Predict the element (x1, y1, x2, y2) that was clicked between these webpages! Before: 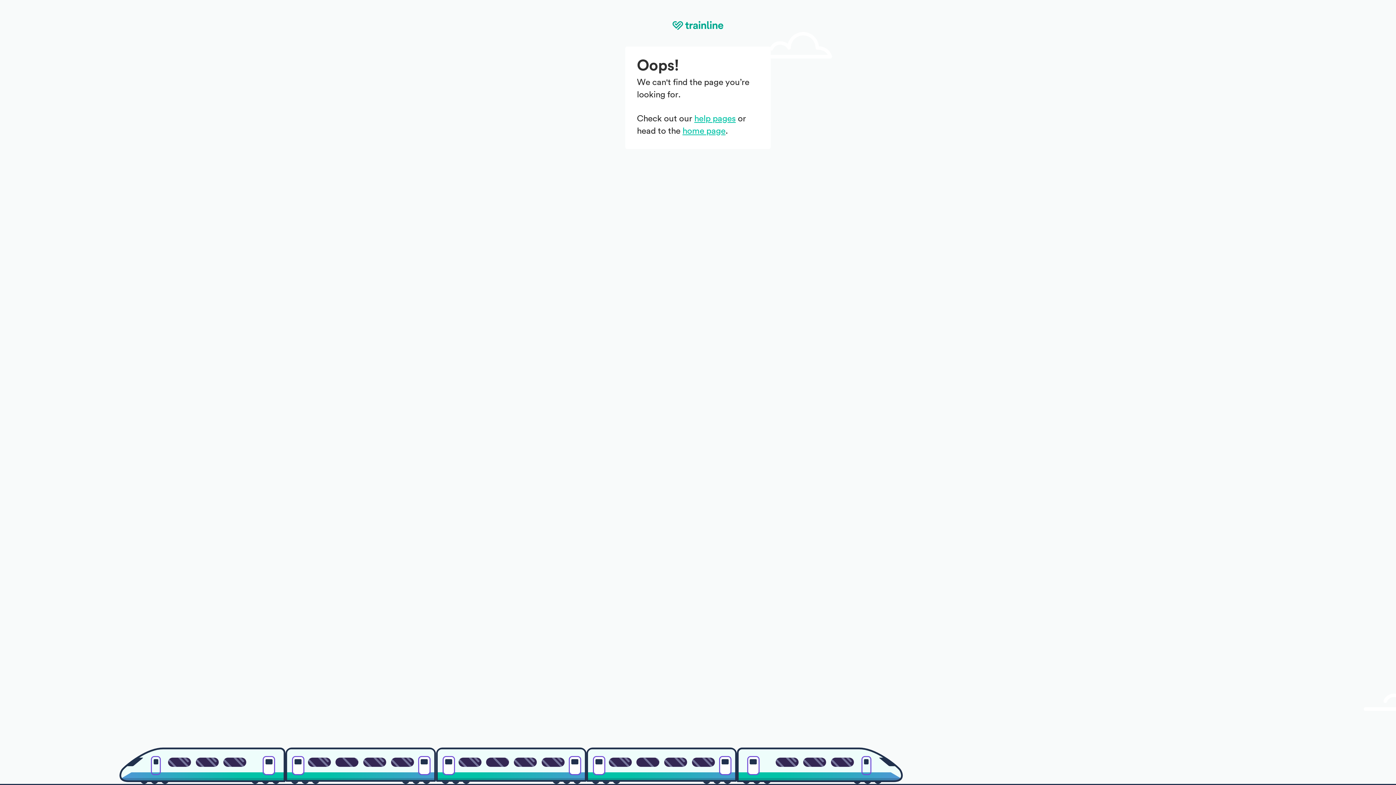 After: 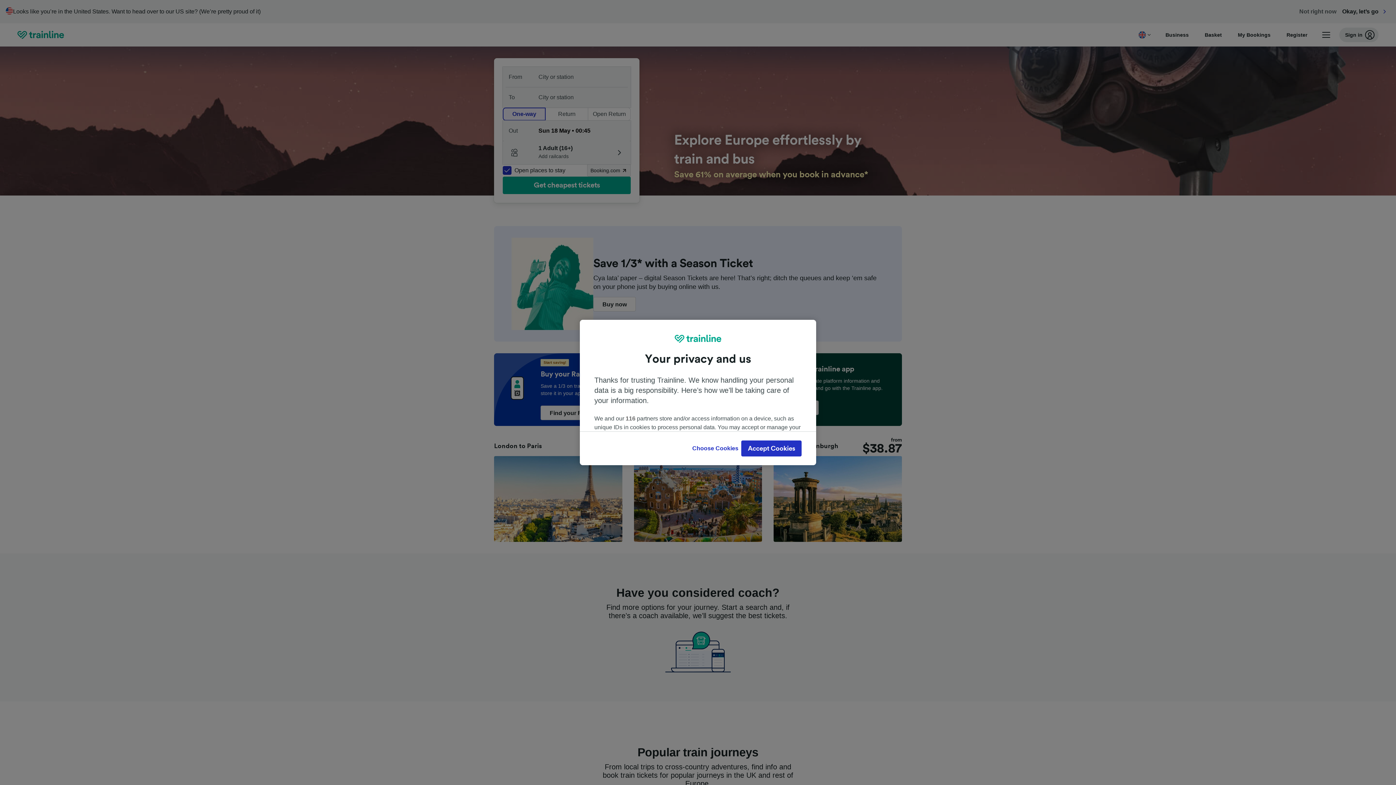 Action: bbox: (672, 21, 723, 31)